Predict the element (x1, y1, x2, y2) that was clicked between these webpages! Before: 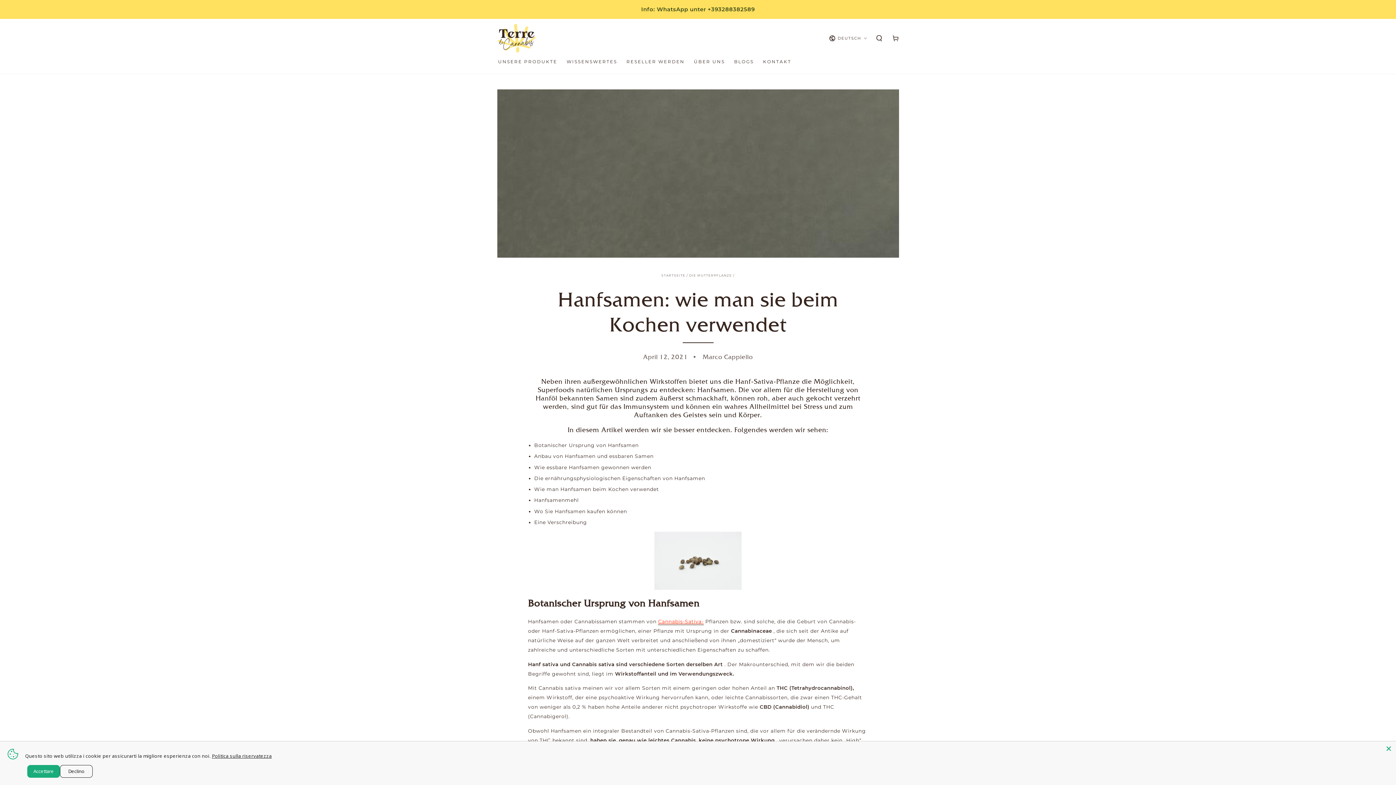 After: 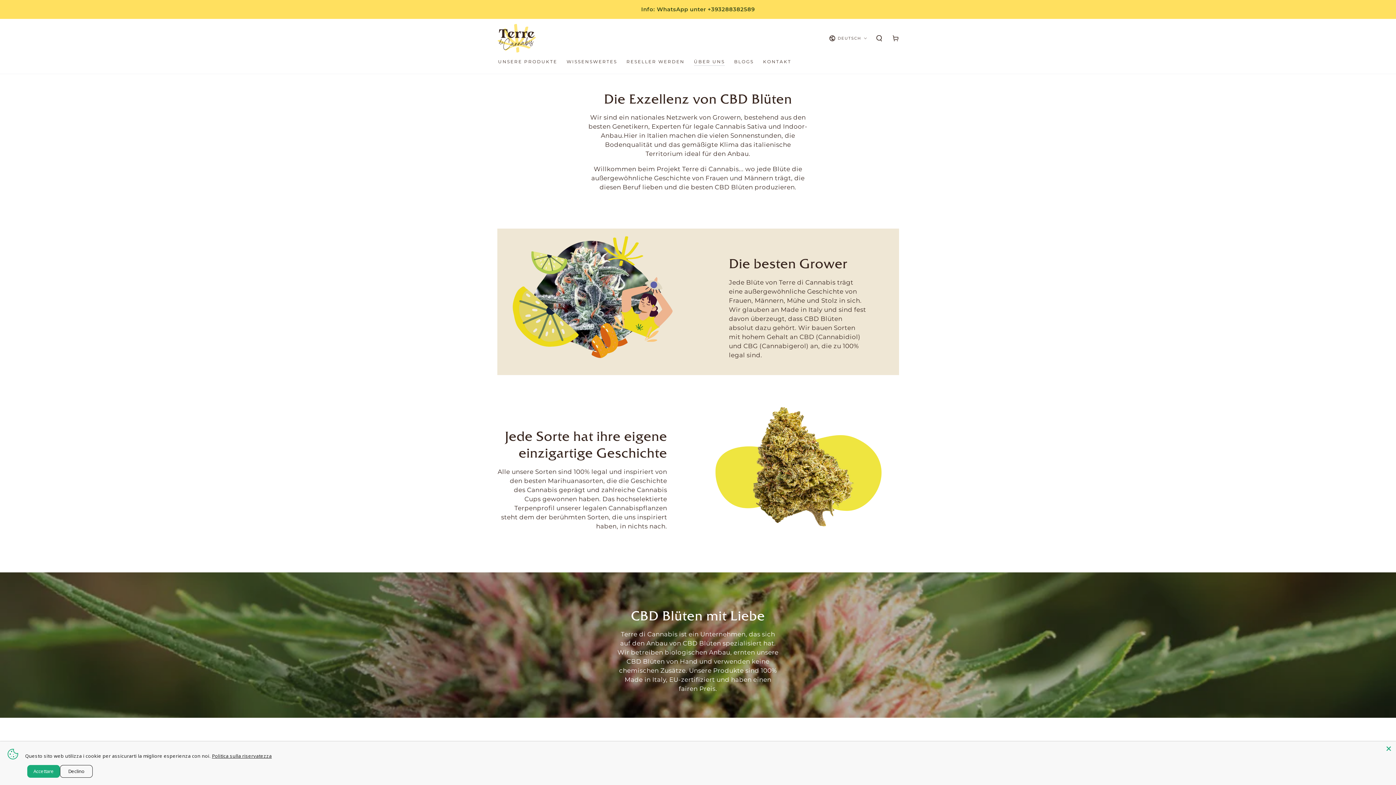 Action: label: ÜBER UNS bbox: (689, 53, 729, 69)